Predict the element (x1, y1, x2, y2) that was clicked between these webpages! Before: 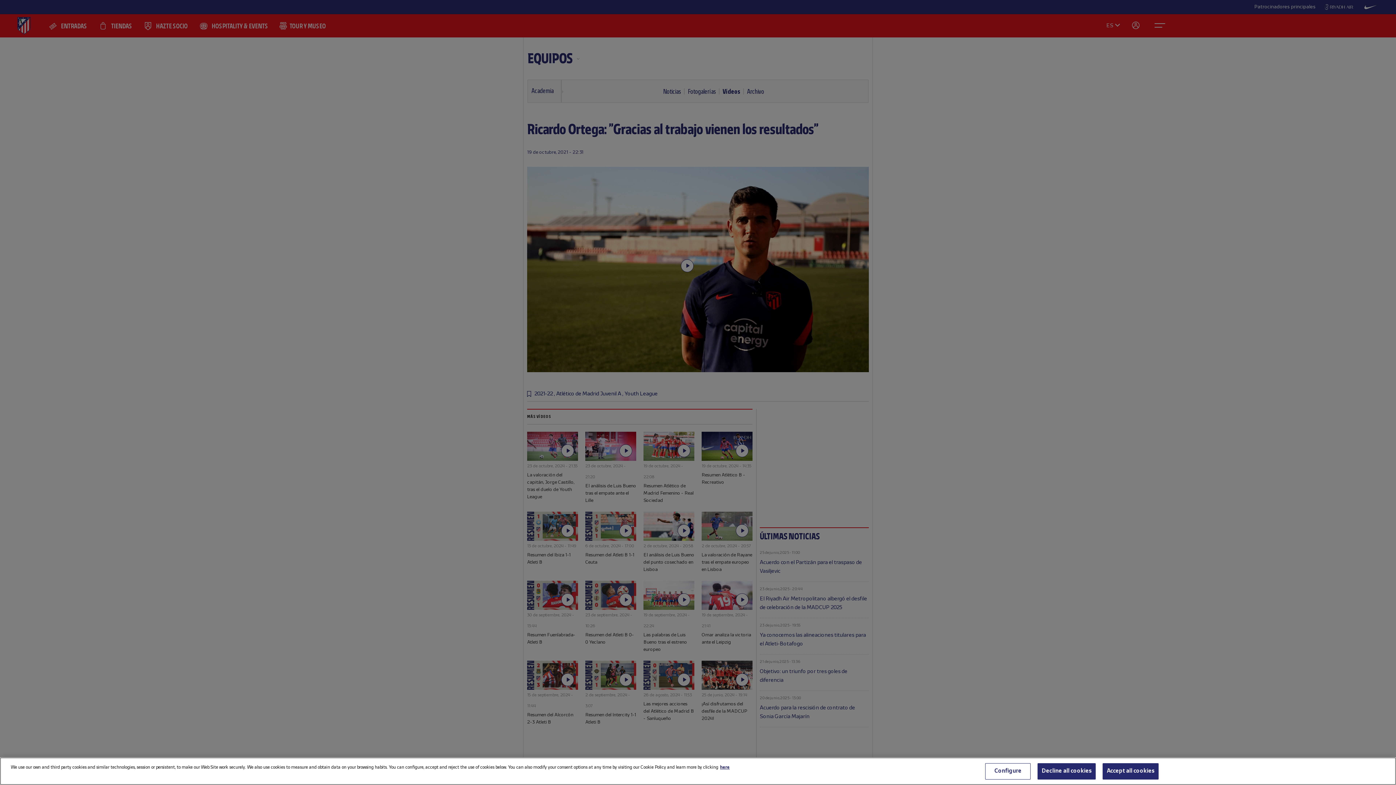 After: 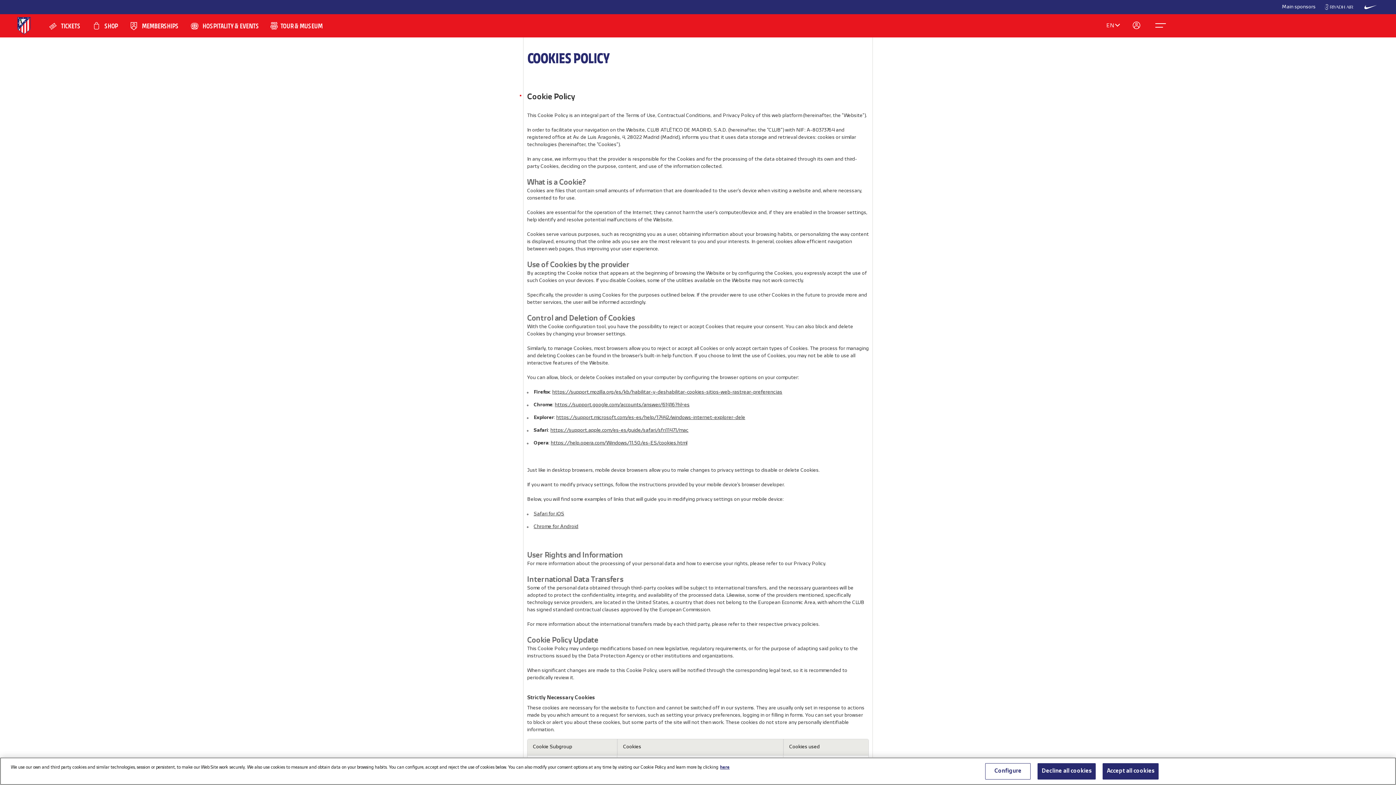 Action: label: More information about your privacy, opens in a new tab bbox: (720, 765, 729, 769)